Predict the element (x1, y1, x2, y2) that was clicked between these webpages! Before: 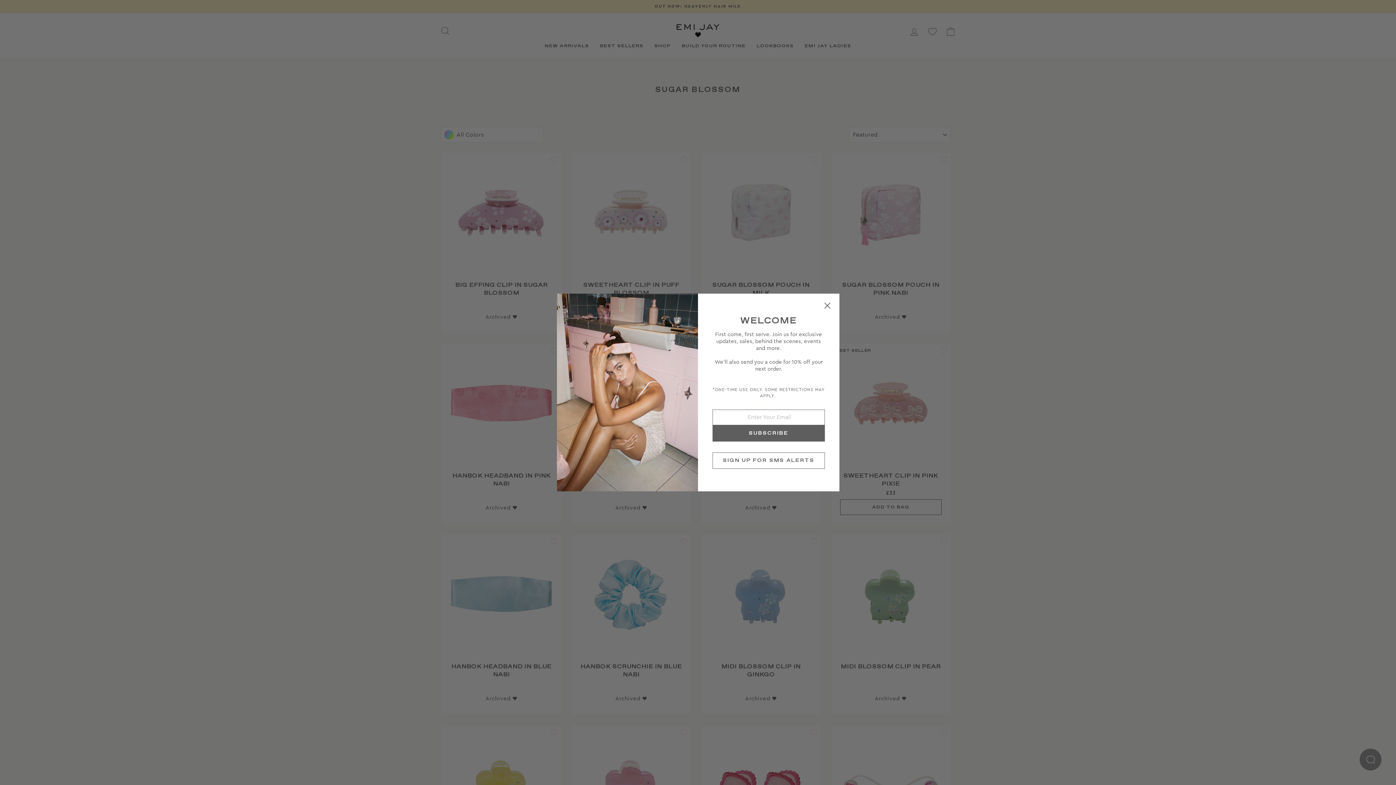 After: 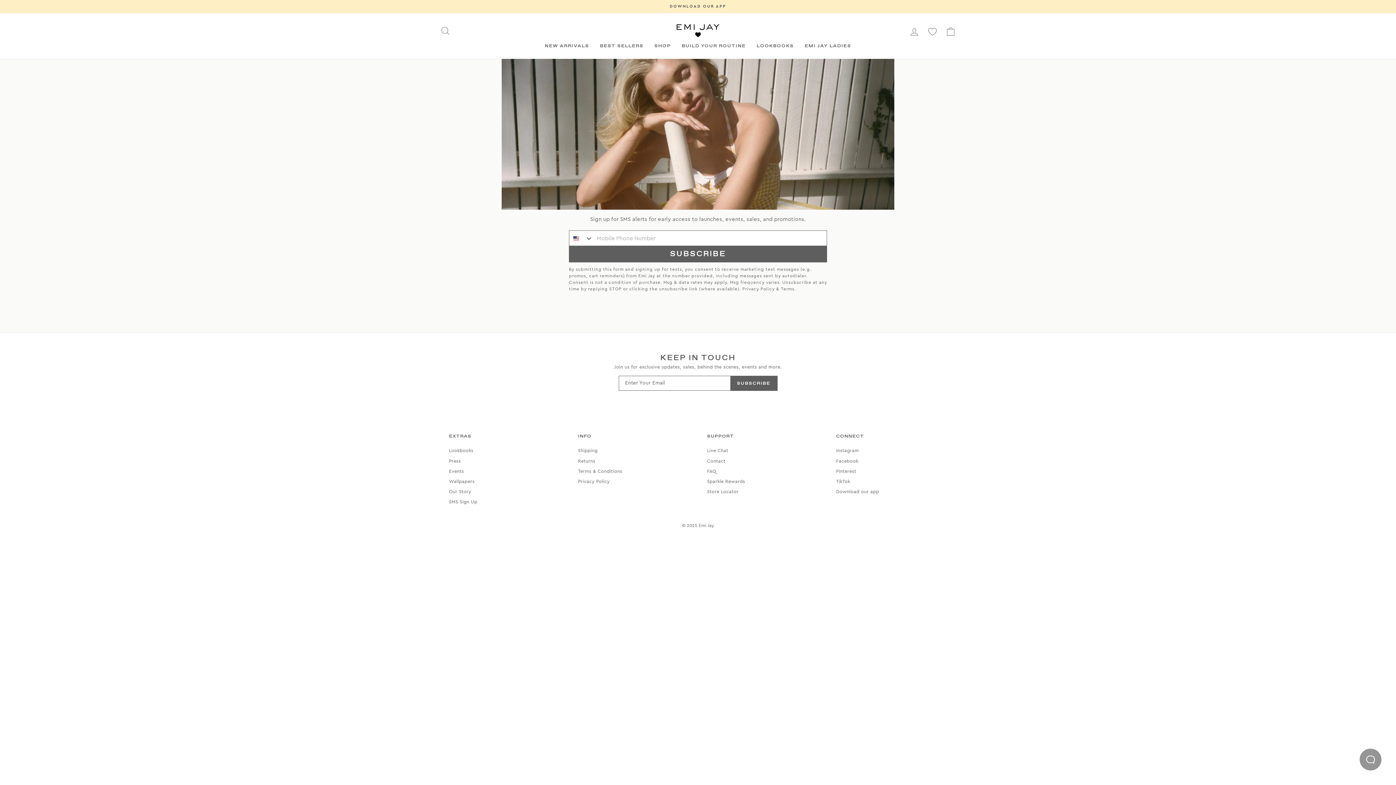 Action: label: SIGN UP FOR SMS ALERTS bbox: (712, 452, 824, 469)